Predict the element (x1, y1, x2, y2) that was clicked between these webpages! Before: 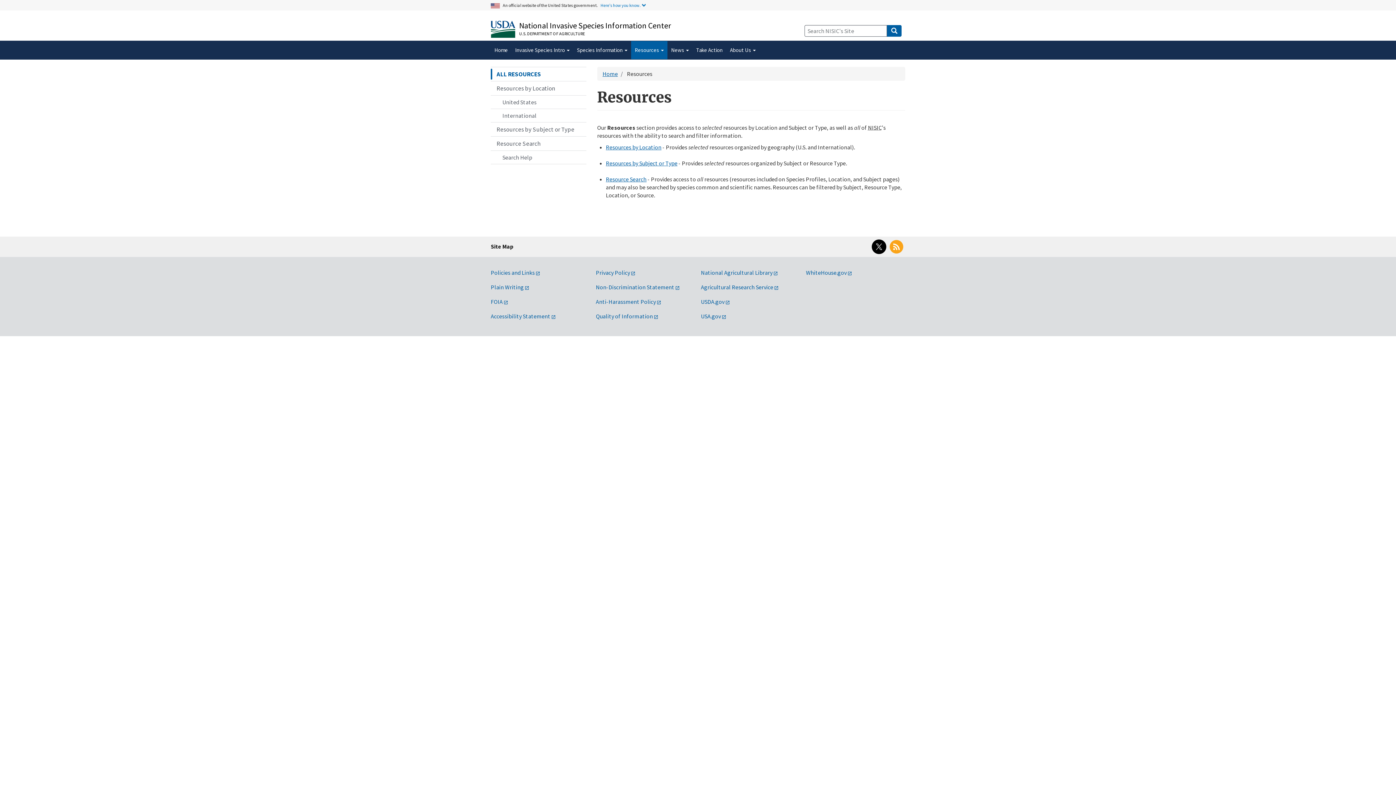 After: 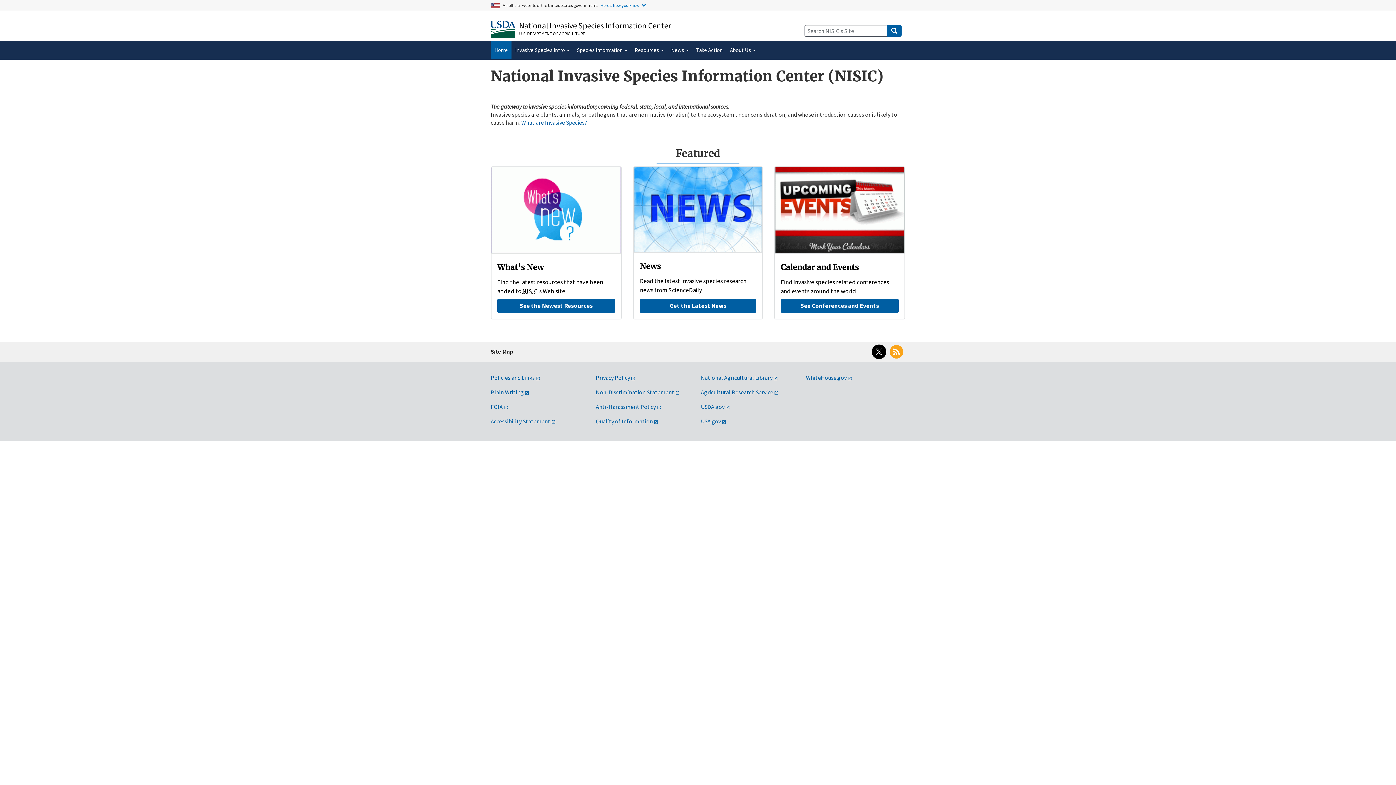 Action: label: Home bbox: (602, 70, 618, 77)